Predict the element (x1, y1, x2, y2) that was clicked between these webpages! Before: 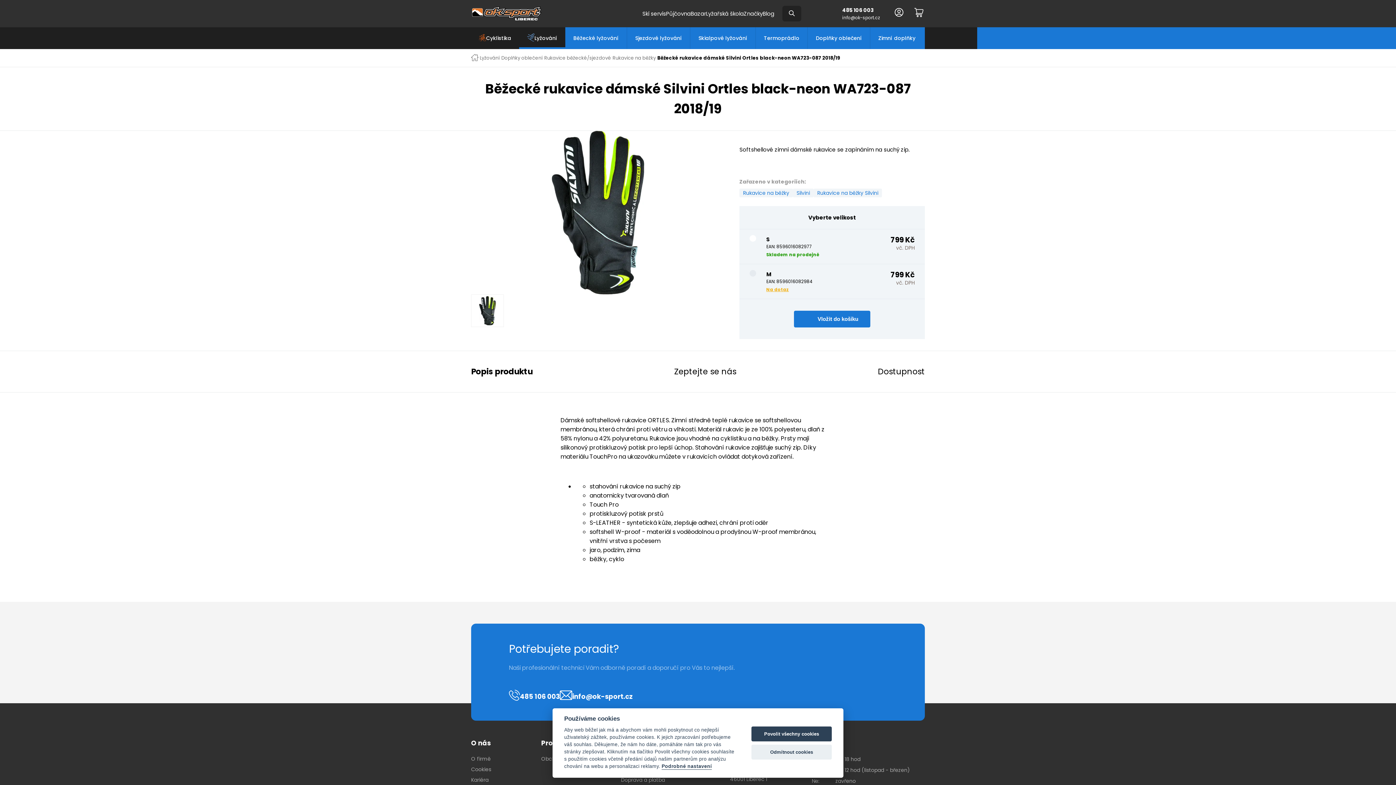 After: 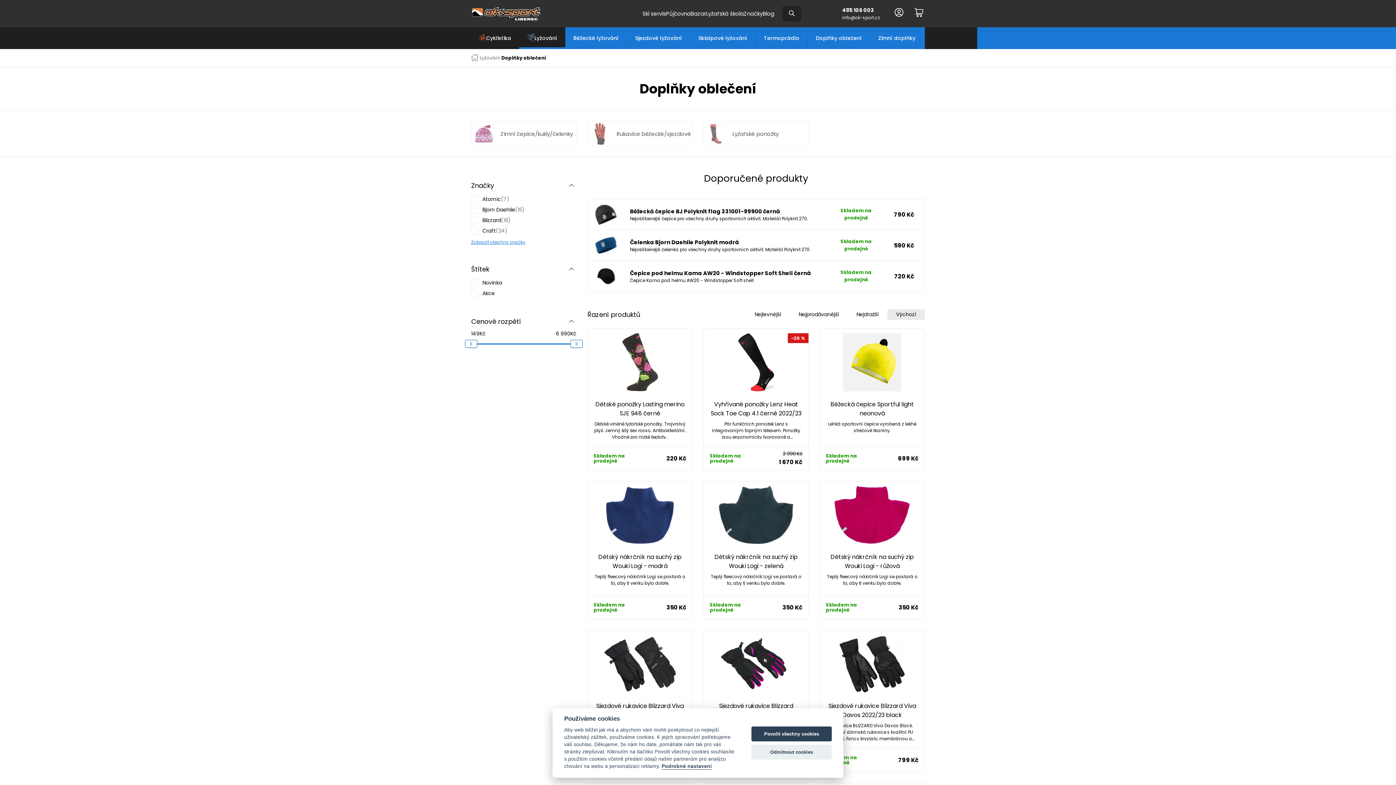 Action: label: Doplňky oblečení bbox: (808, 27, 870, 49)